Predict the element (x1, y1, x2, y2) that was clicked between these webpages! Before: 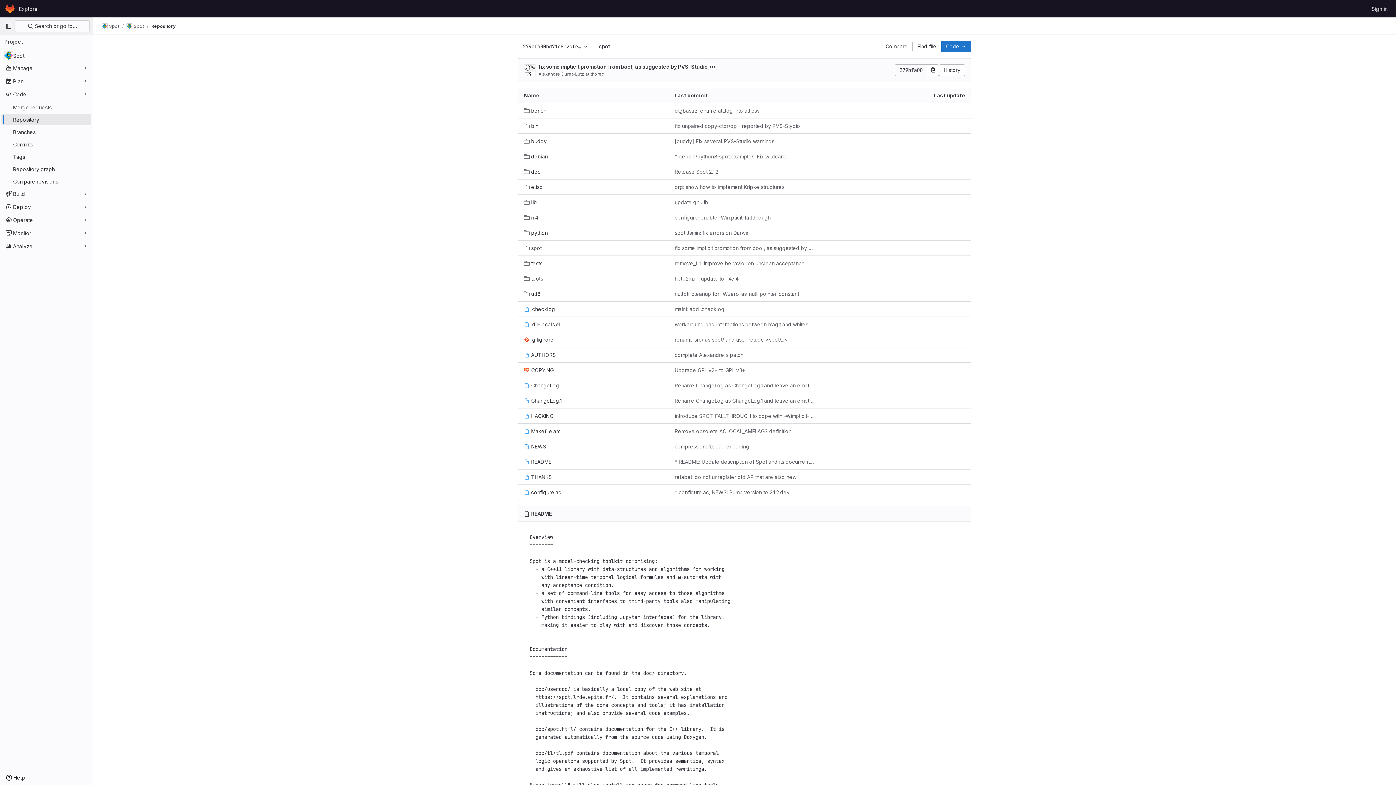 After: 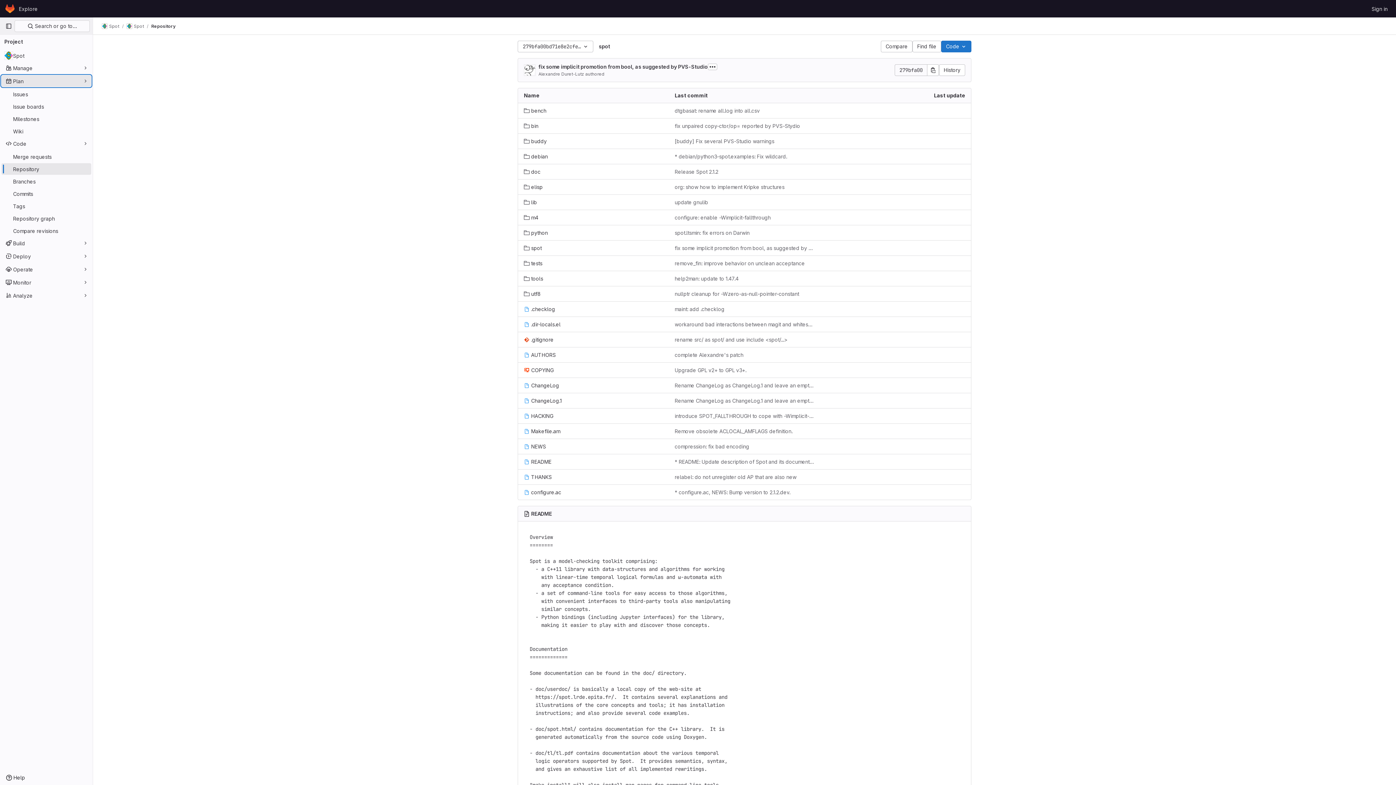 Action: label: Plan bbox: (1, 75, 91, 86)